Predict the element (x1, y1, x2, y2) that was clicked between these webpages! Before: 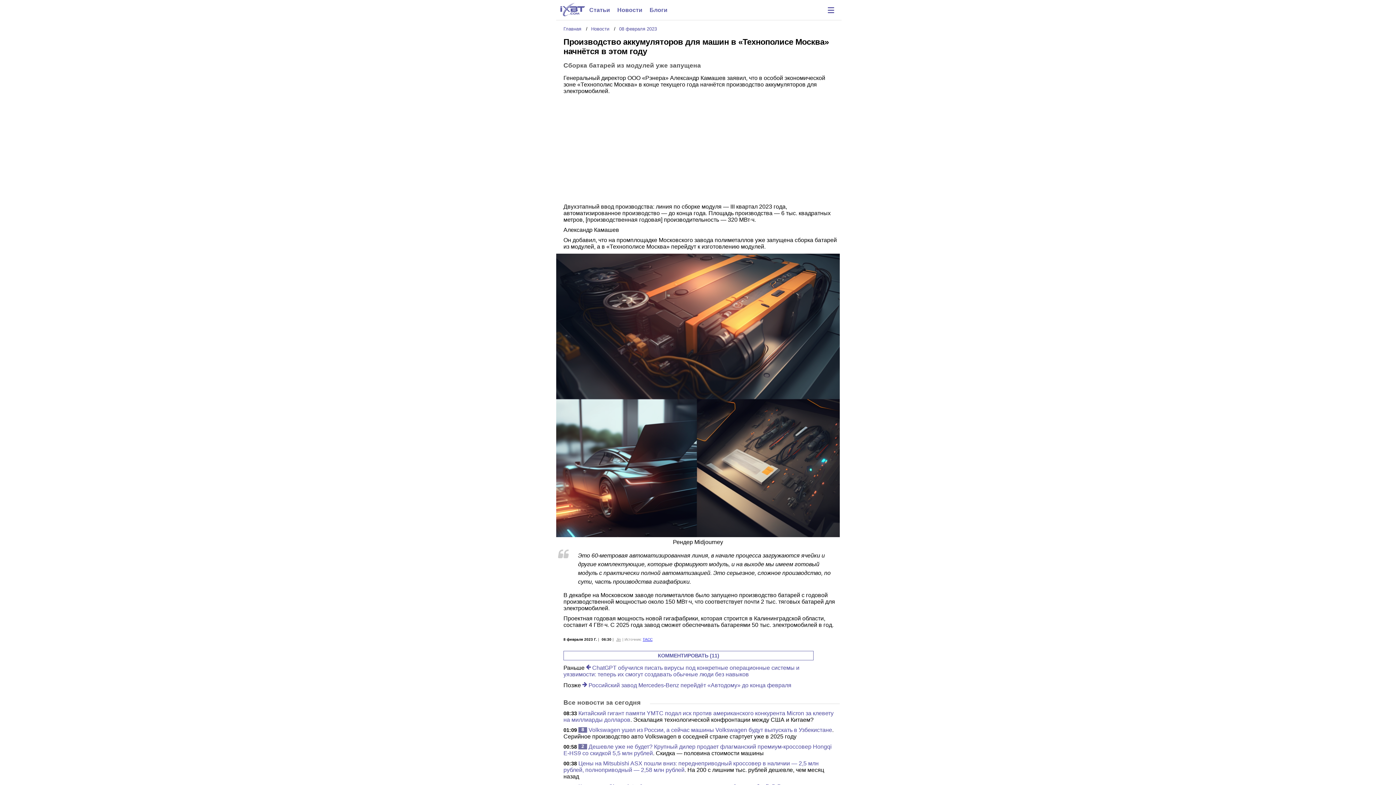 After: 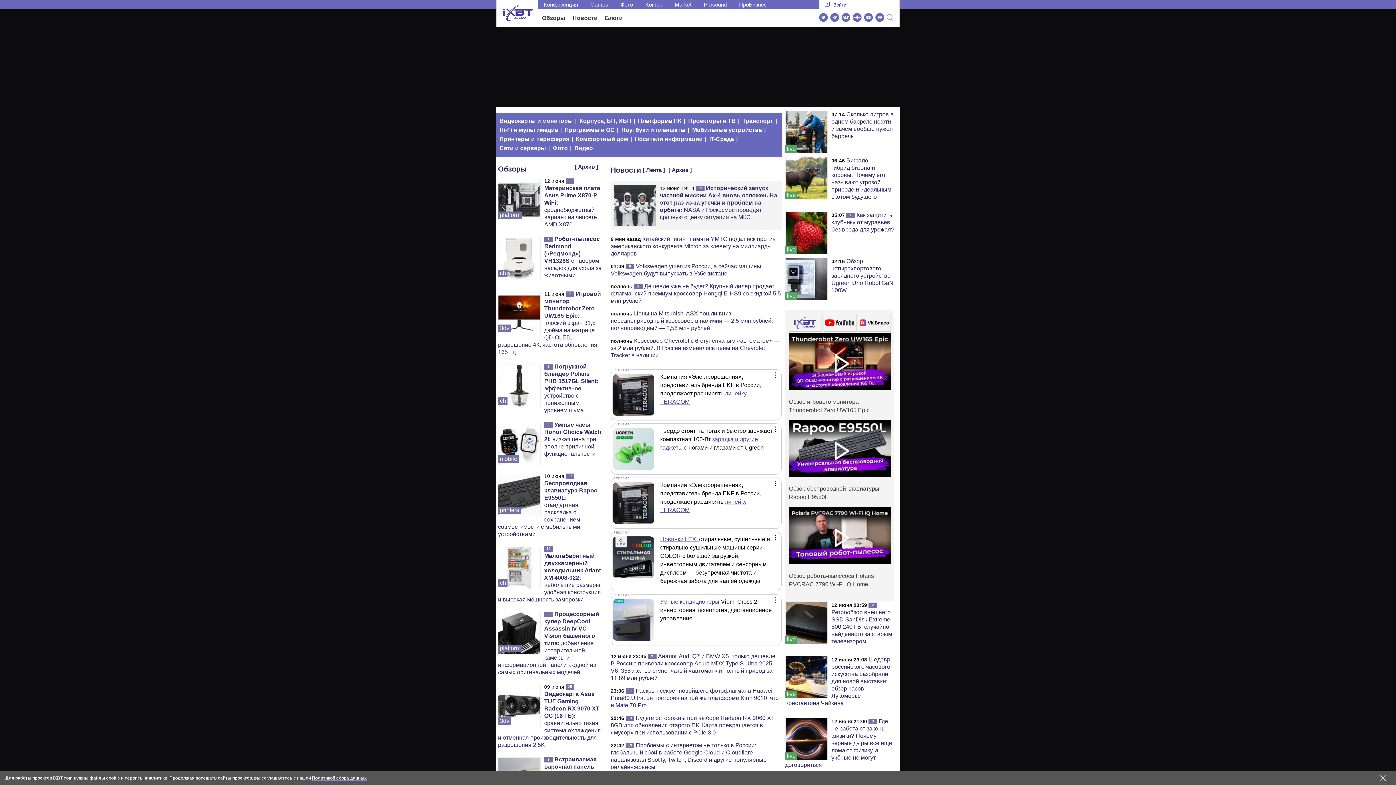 Action: label: Главная  bbox: (563, 26, 582, 32)